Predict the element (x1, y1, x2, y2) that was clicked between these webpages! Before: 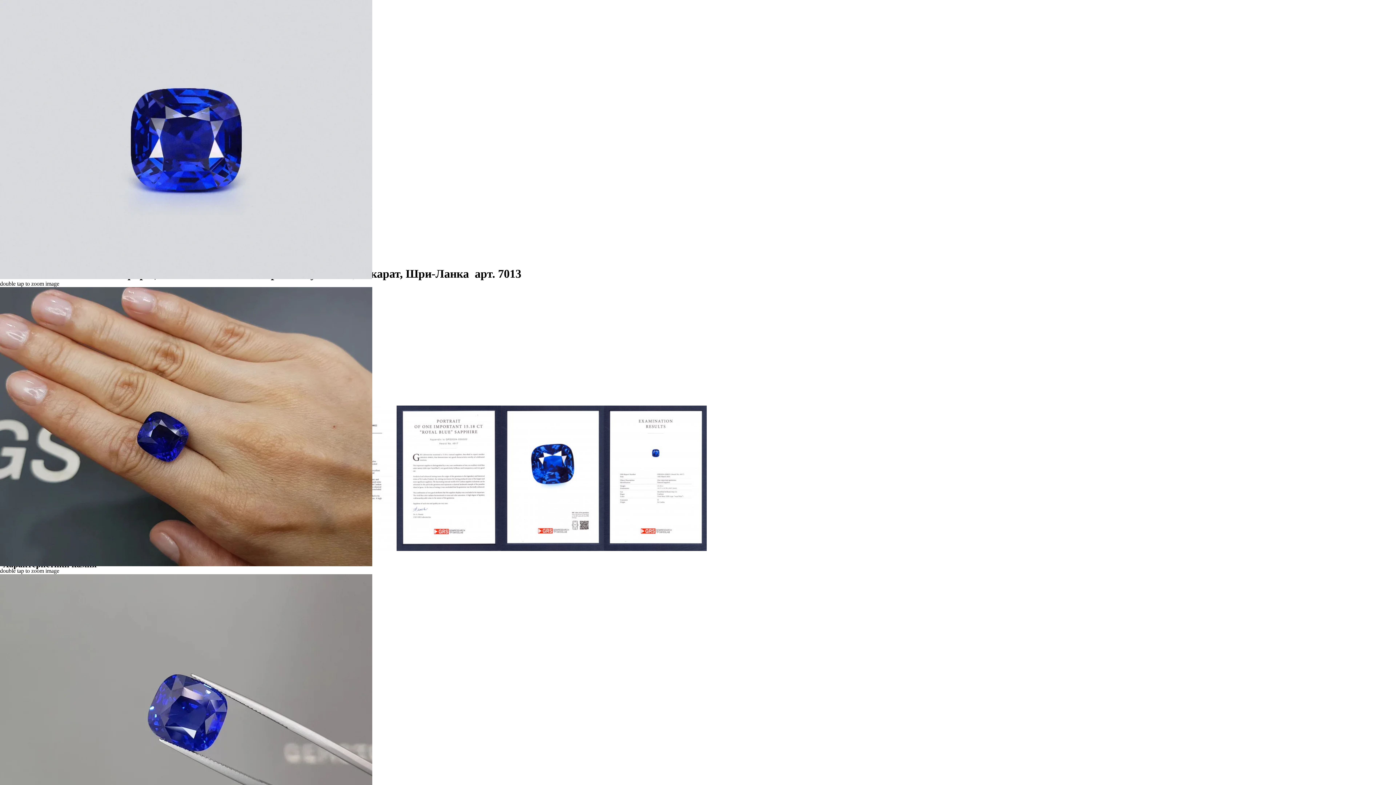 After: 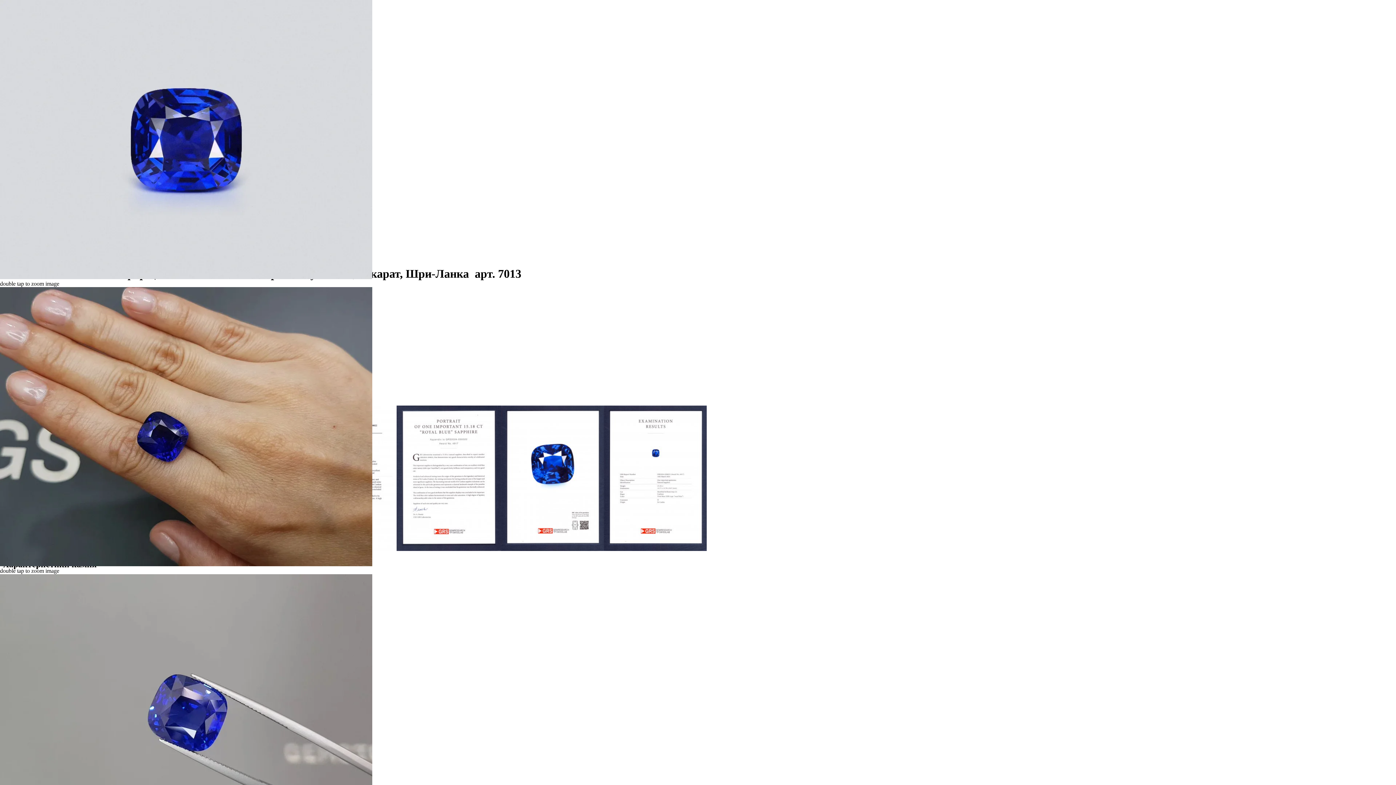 Action: bbox: (604, 546, 706, 552)